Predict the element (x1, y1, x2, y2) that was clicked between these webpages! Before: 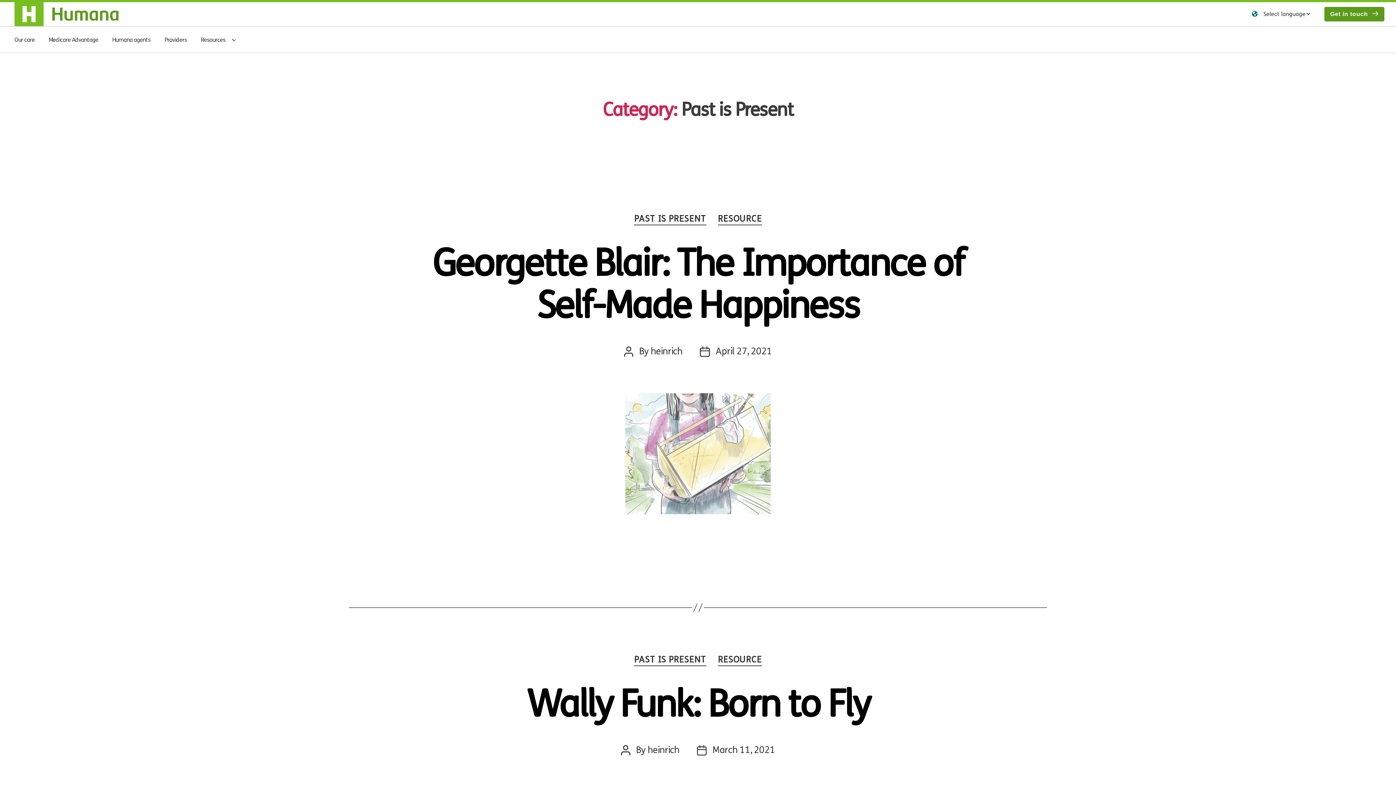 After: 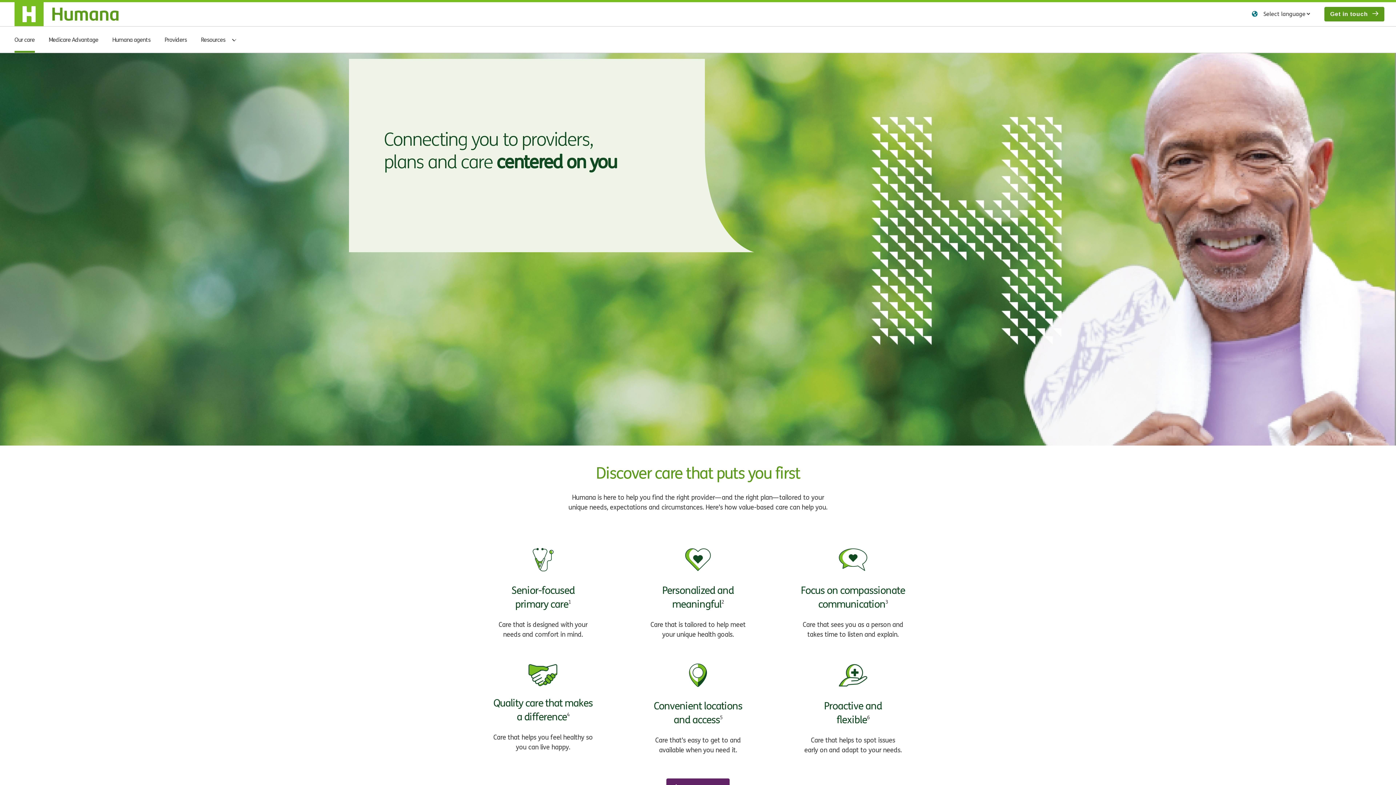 Action: label: Our care bbox: (14, 36, 34, 43)